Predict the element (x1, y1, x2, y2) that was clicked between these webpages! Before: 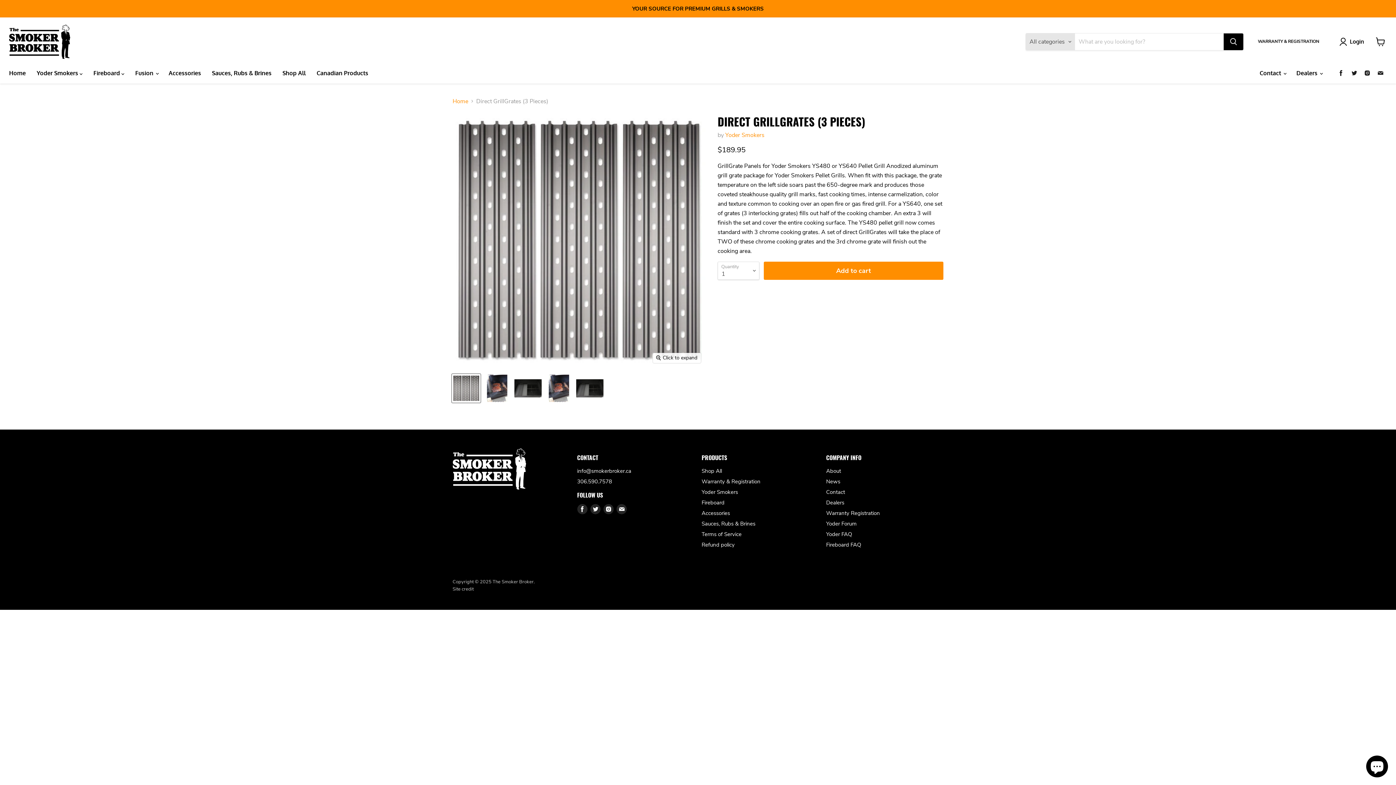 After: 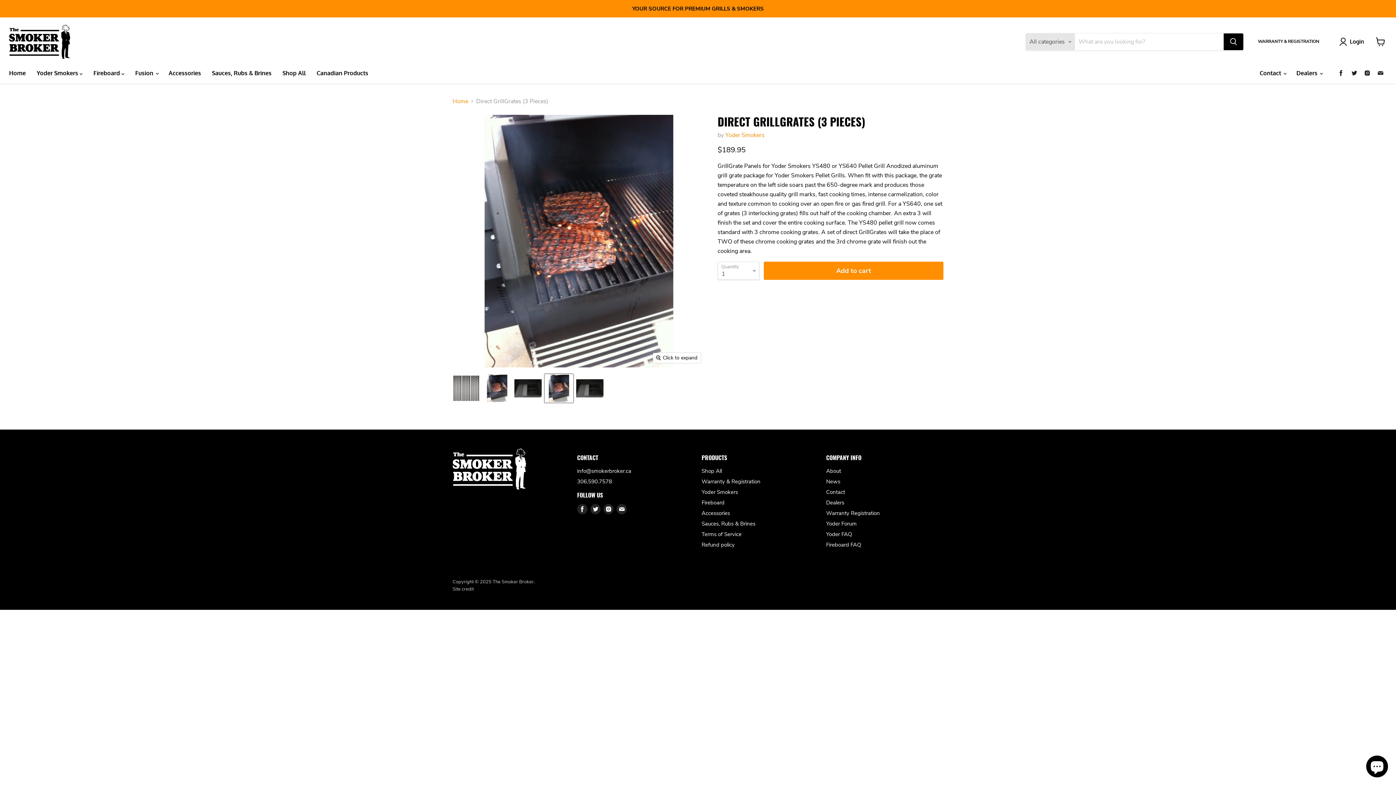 Action: bbox: (544, 374, 573, 402) label: Direct GrillGrates (3 Pieces) thumbnail